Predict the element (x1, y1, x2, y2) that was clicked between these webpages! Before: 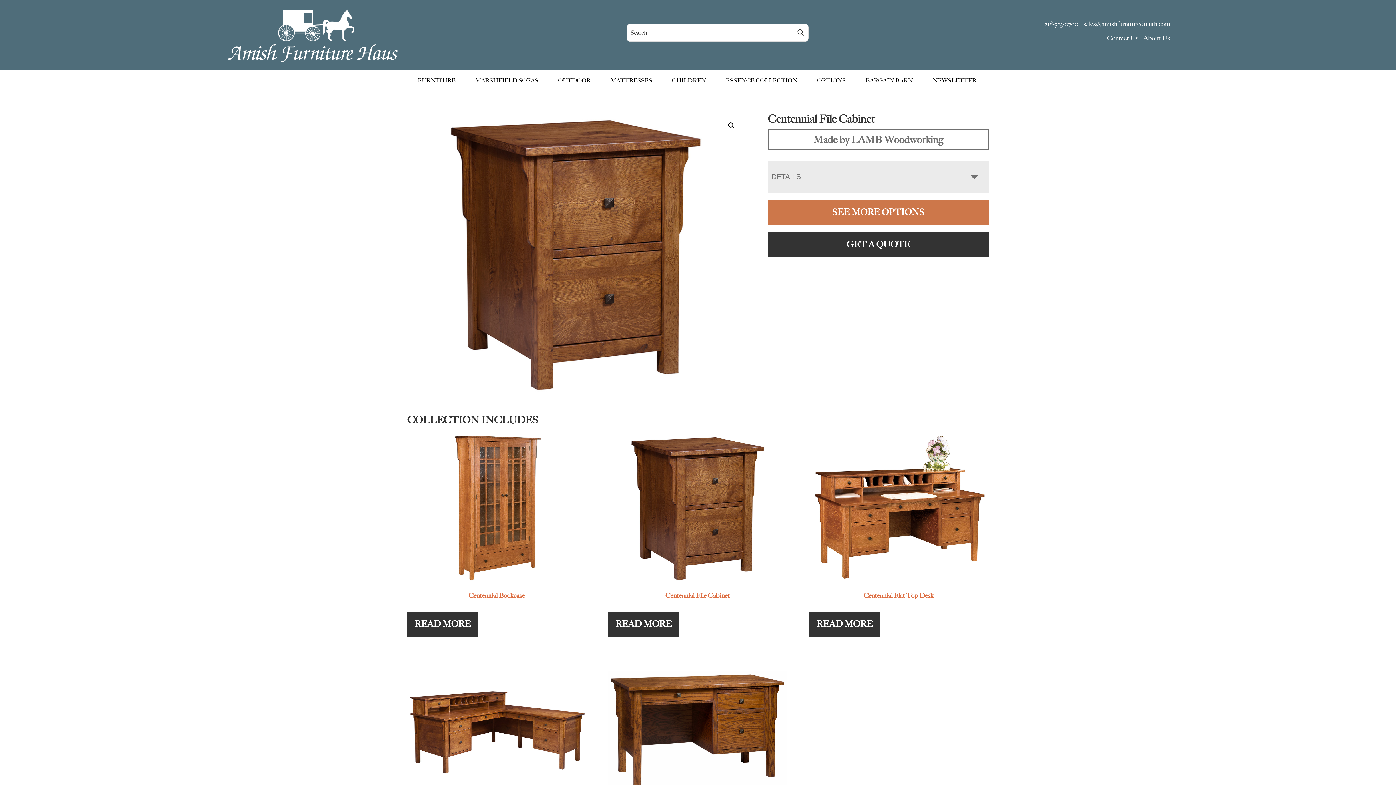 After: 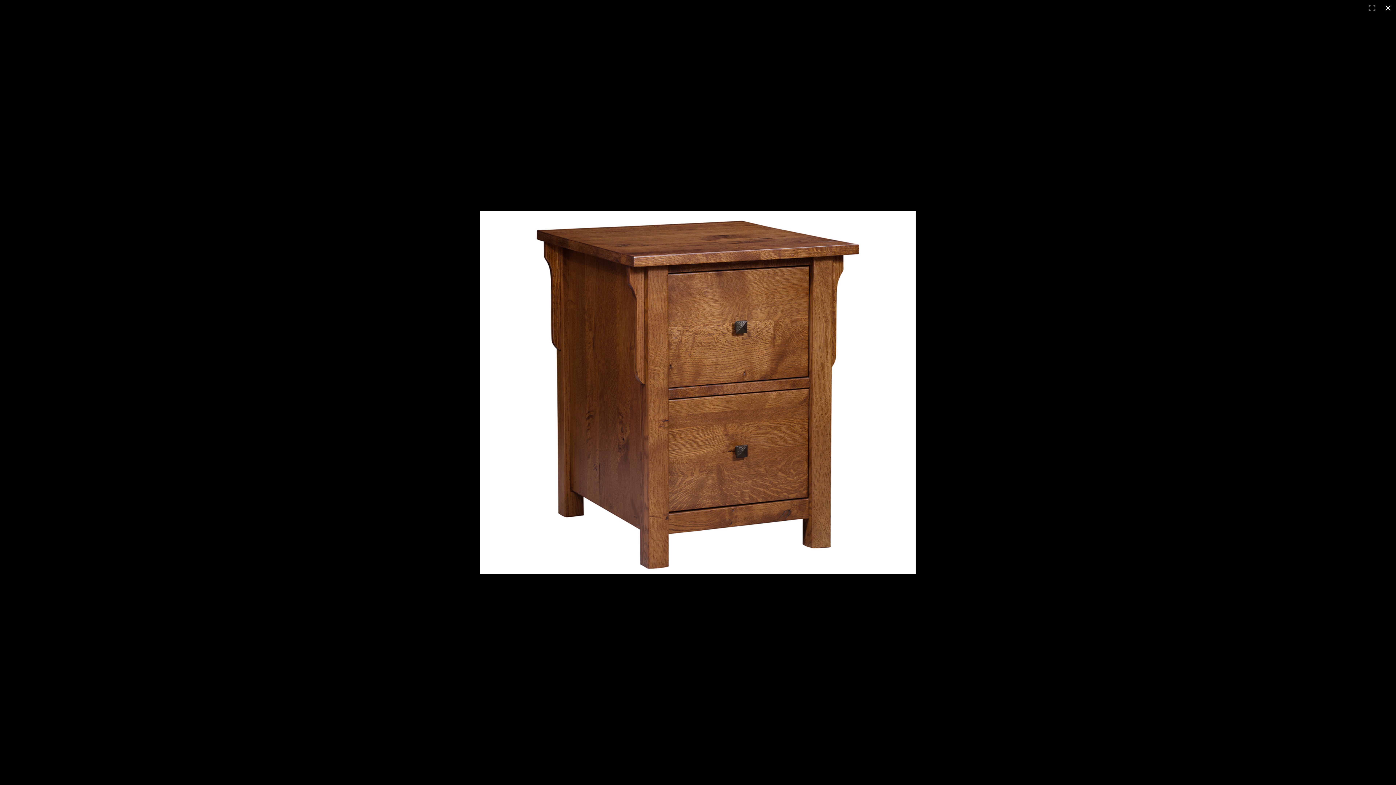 Action: bbox: (725, 119, 738, 132) label: View full-screen image gallery